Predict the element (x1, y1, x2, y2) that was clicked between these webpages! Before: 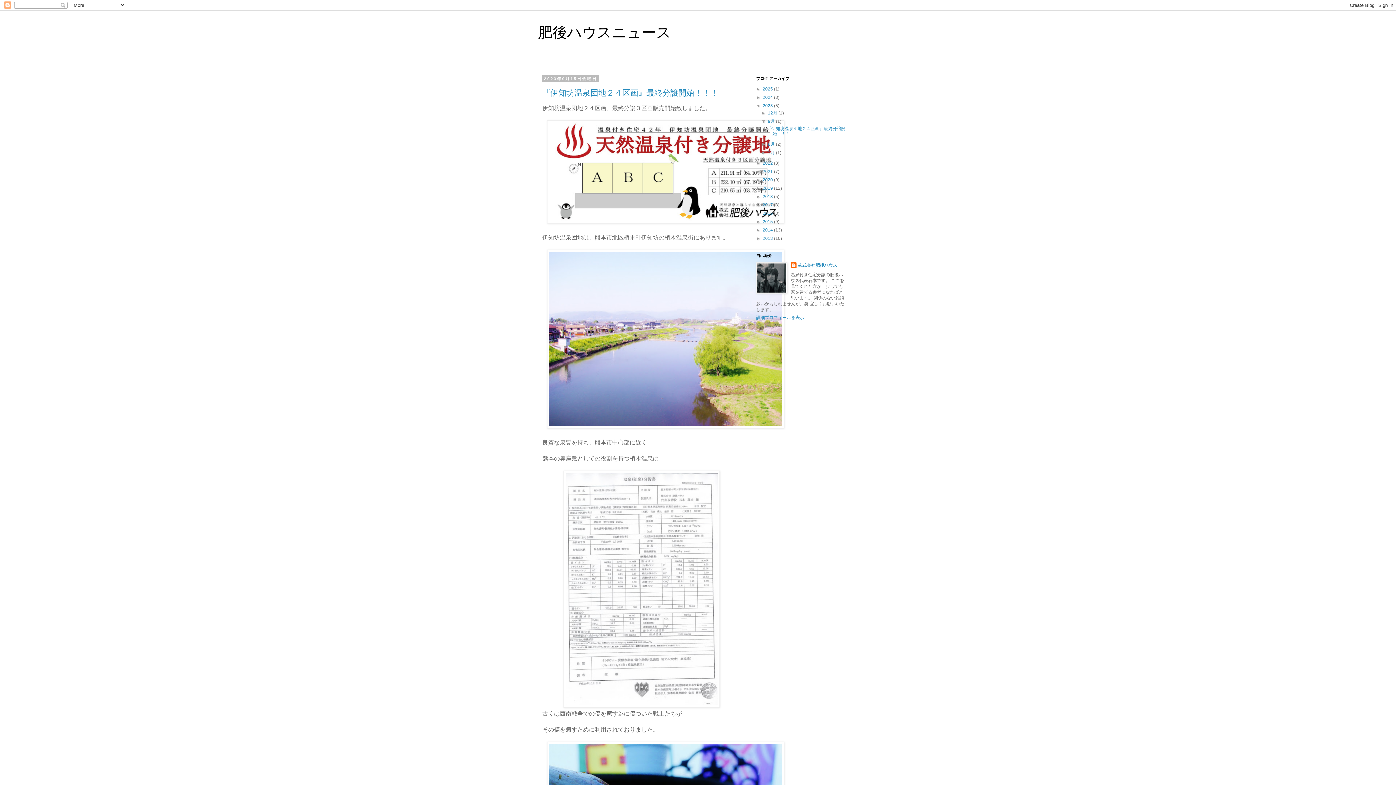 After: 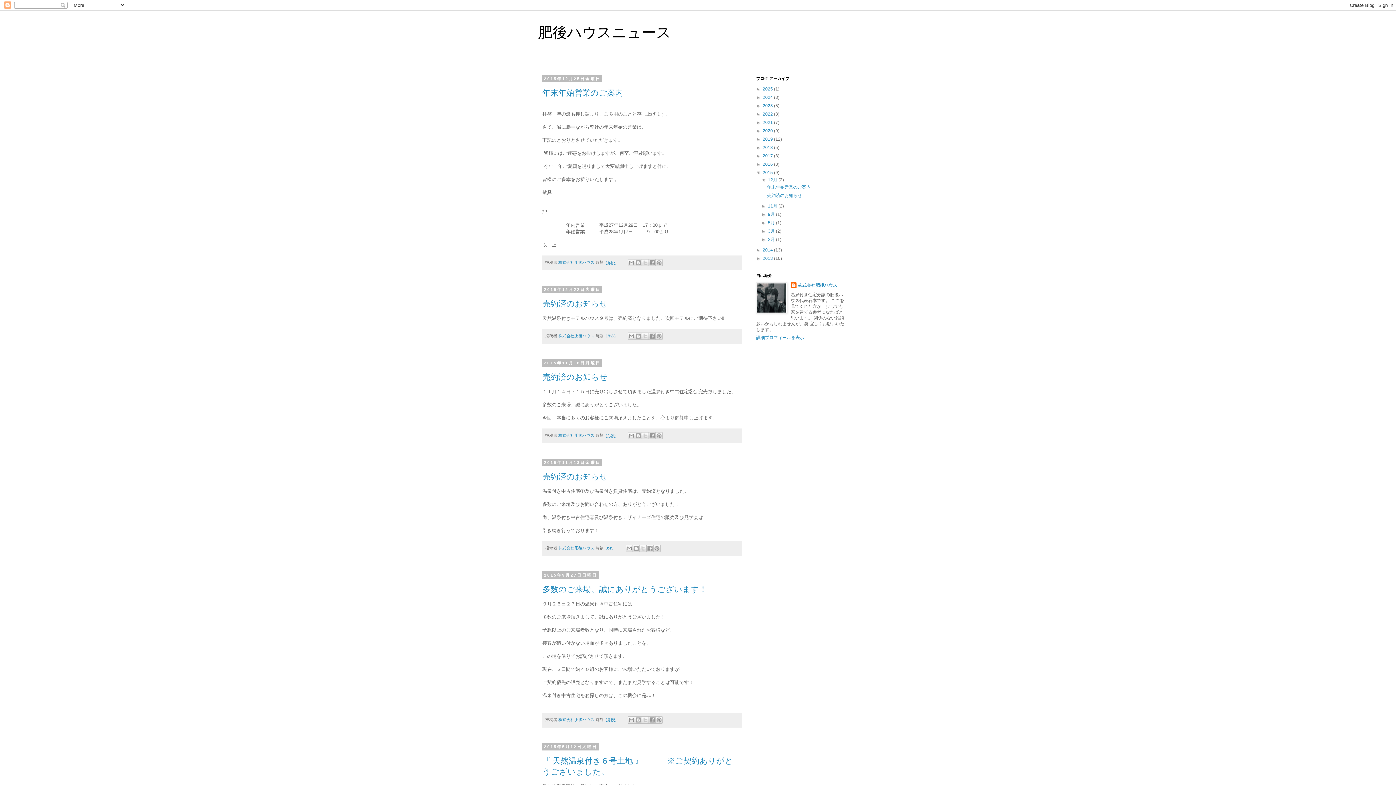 Action: label: 2015  bbox: (762, 219, 774, 224)